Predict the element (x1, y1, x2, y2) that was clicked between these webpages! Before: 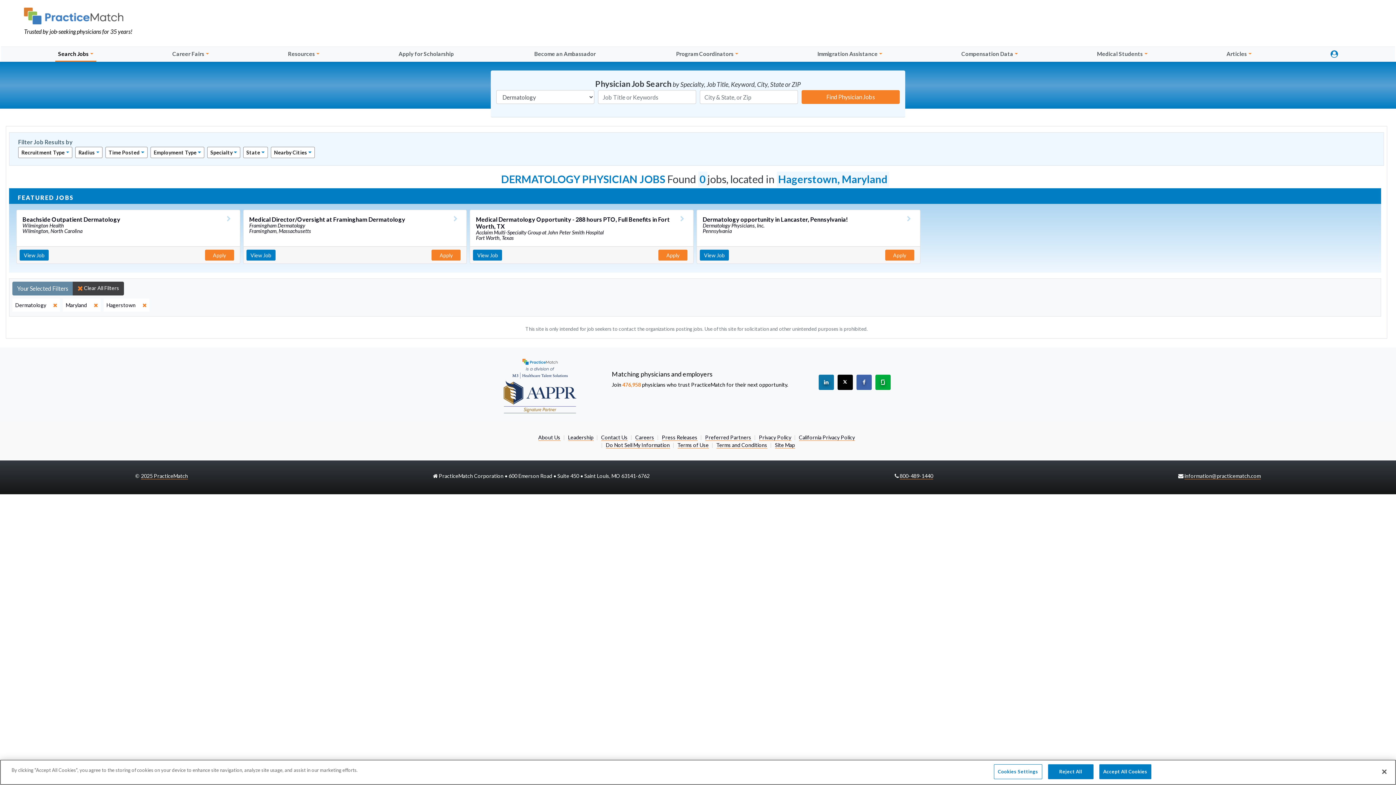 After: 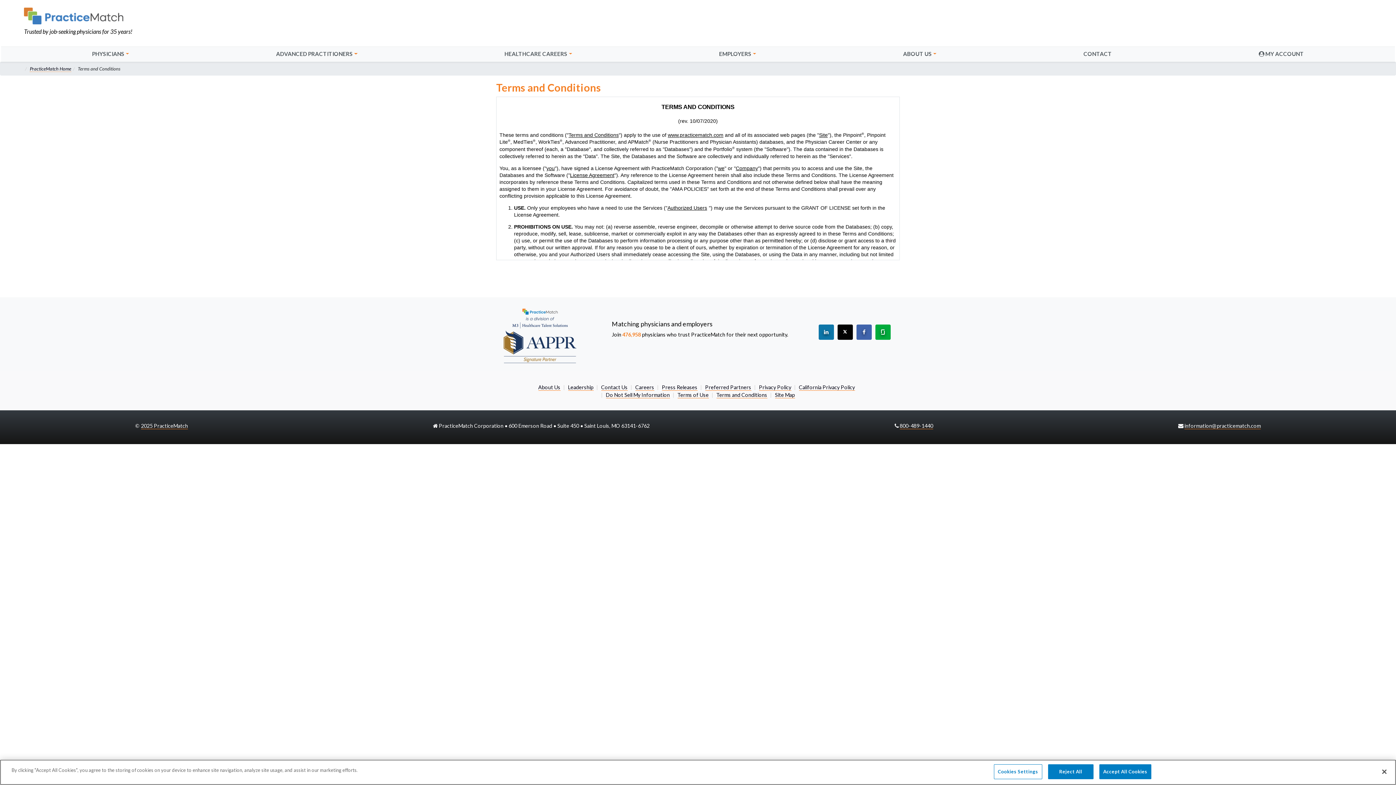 Action: label: Terms and Conditions bbox: (716, 442, 767, 448)